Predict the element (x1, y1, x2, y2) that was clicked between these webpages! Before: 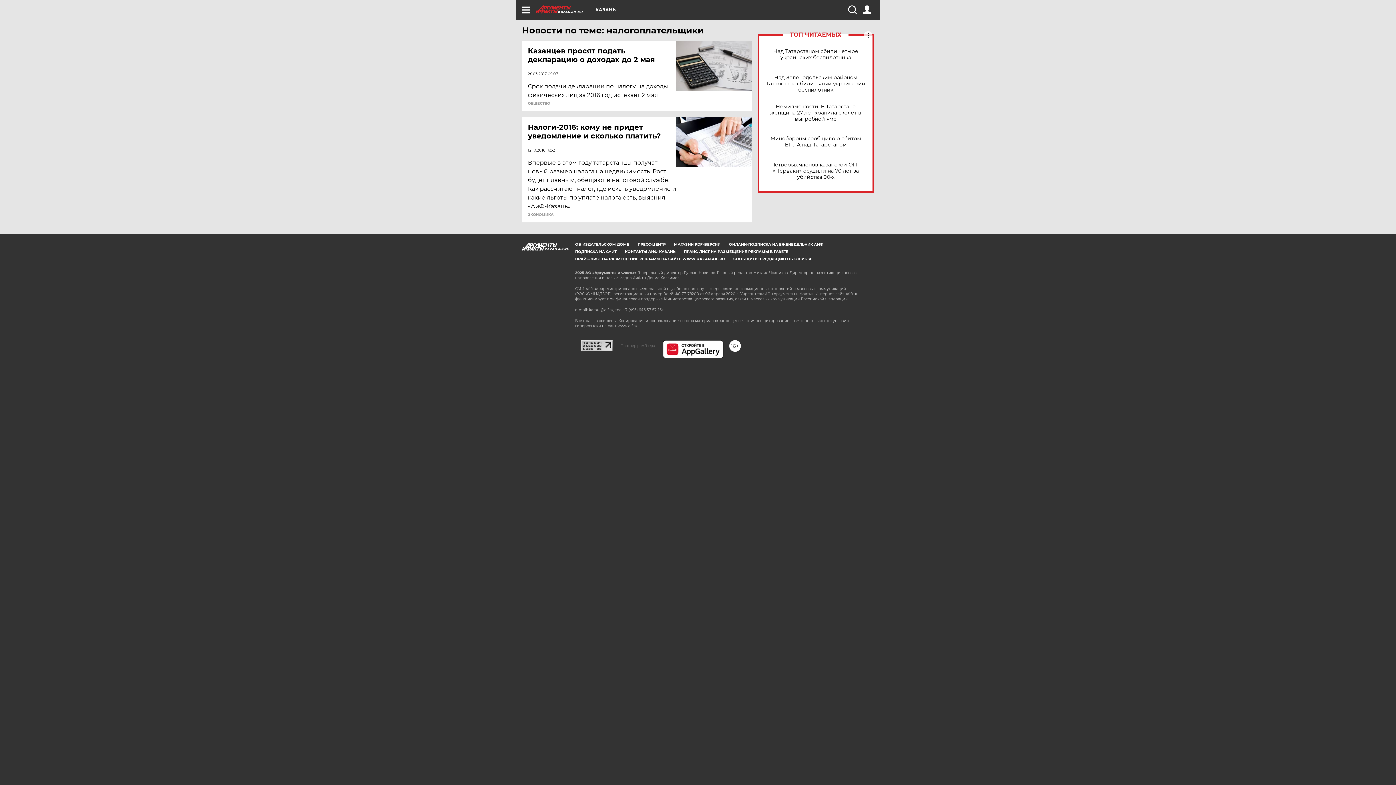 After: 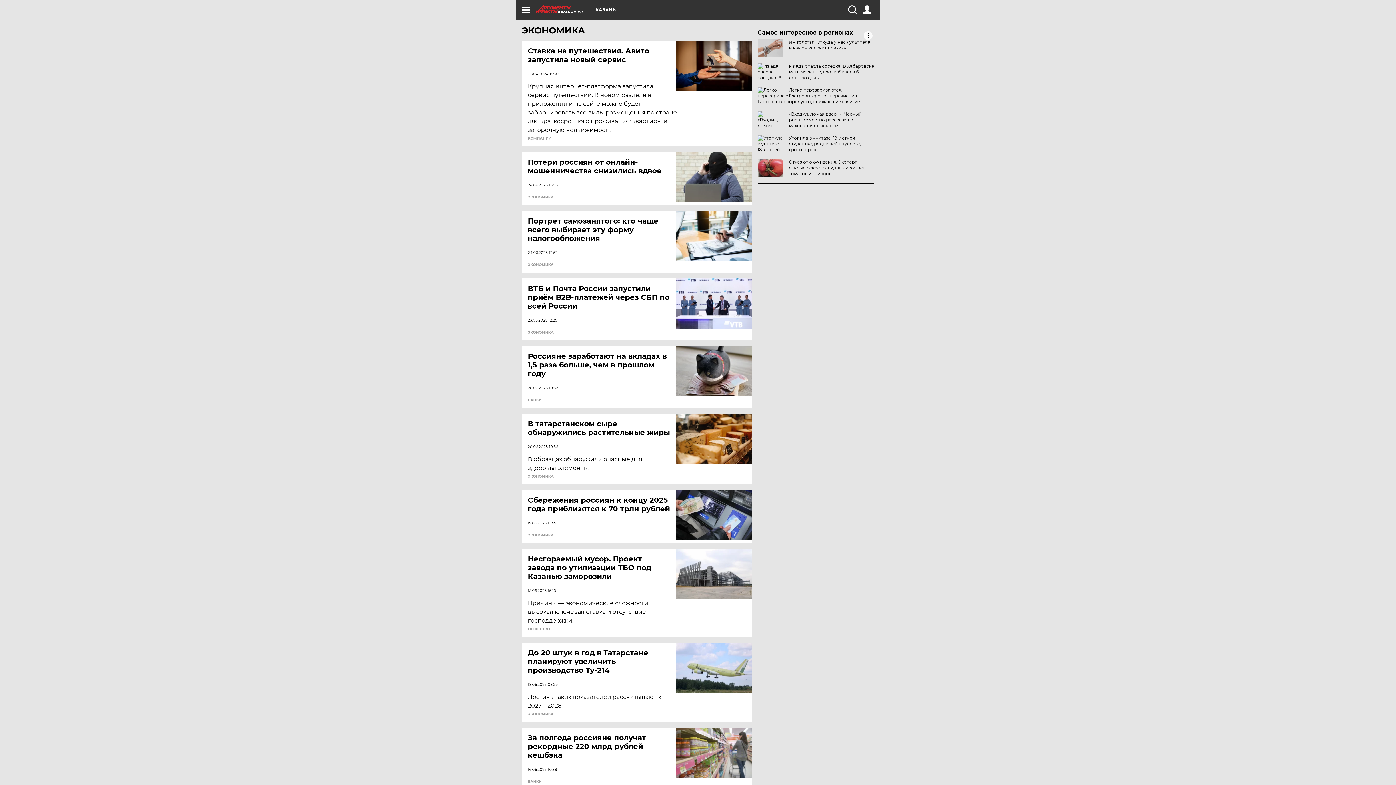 Action: bbox: (528, 213, 553, 216) label: ЭКОНОМИКА